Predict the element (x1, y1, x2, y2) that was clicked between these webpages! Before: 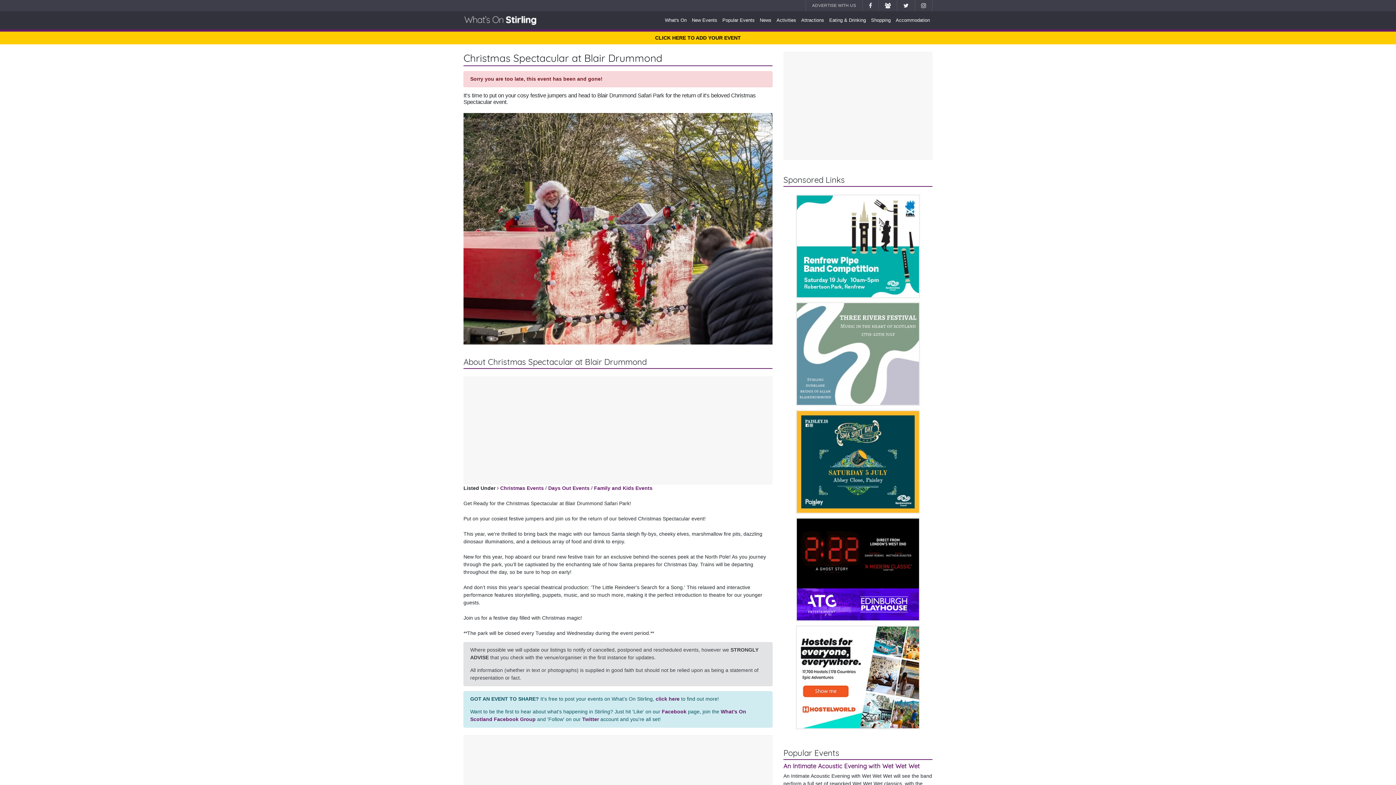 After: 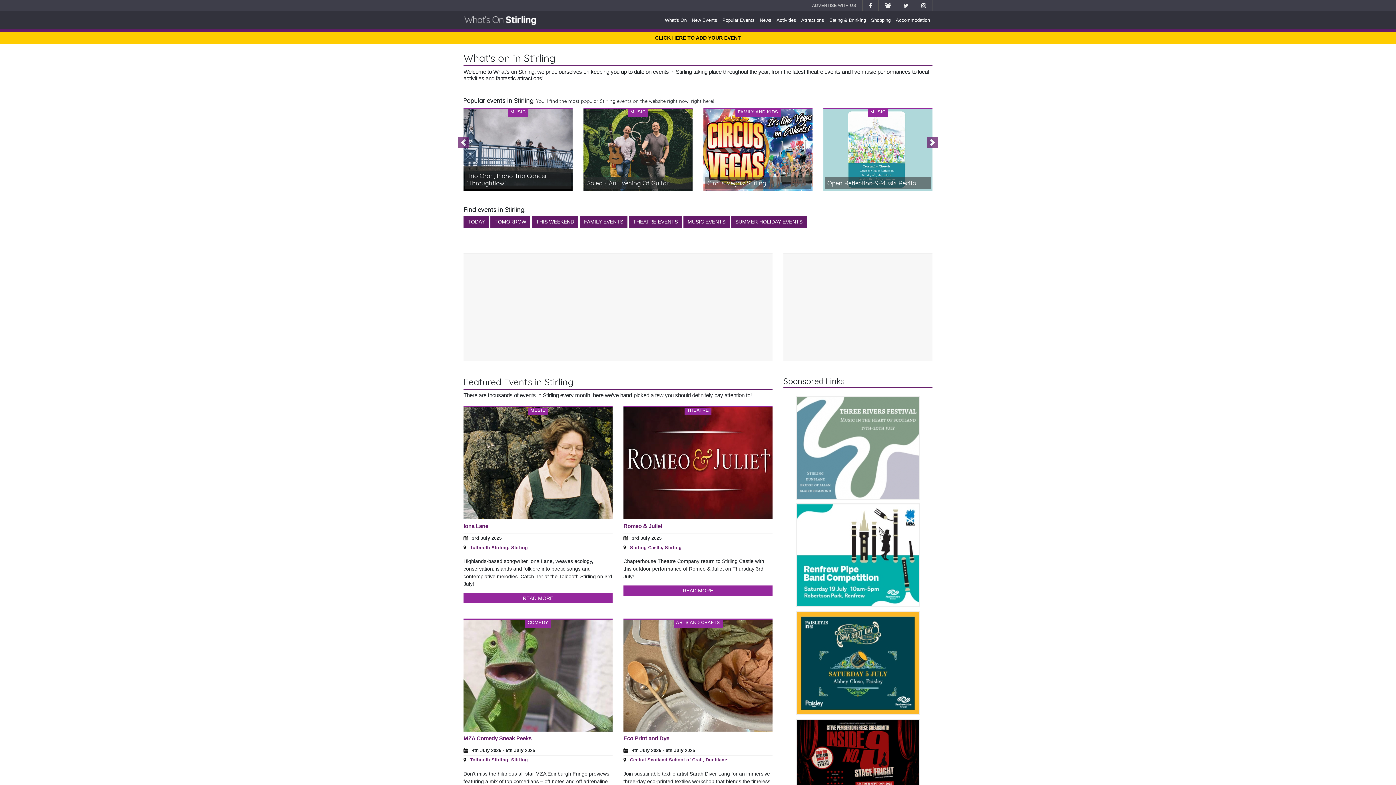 Action: bbox: (463, 13, 537, 26)